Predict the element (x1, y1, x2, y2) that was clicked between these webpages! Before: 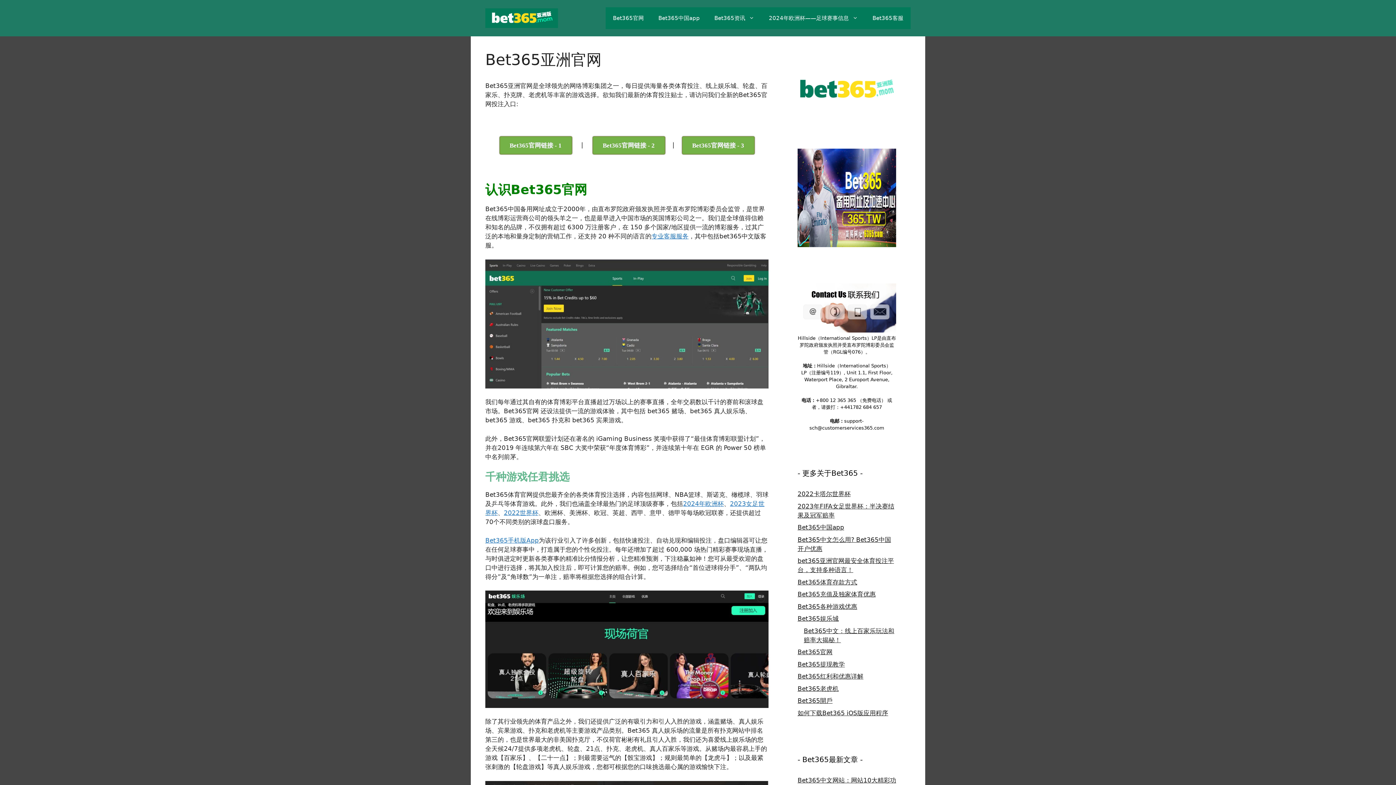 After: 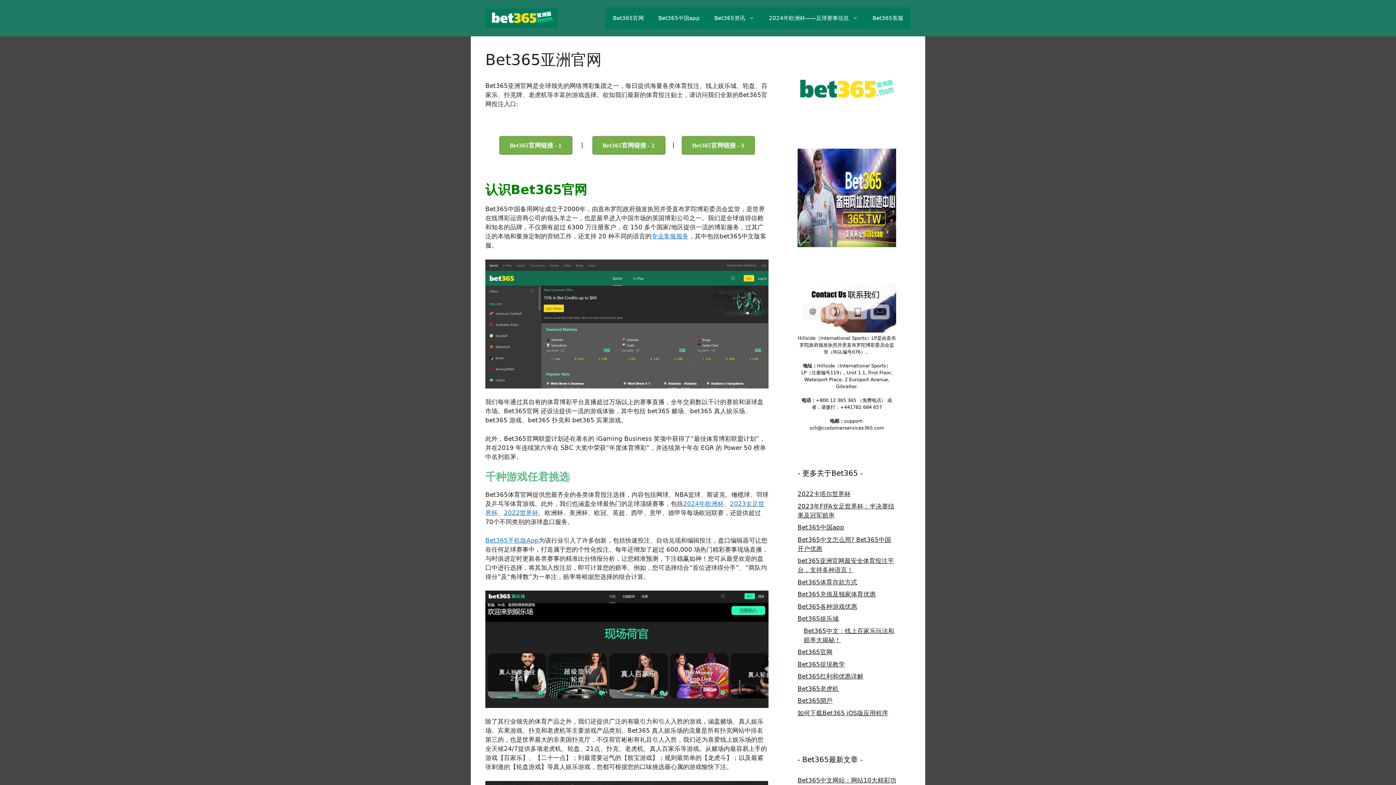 Action: bbox: (797, 238, 896, 246)